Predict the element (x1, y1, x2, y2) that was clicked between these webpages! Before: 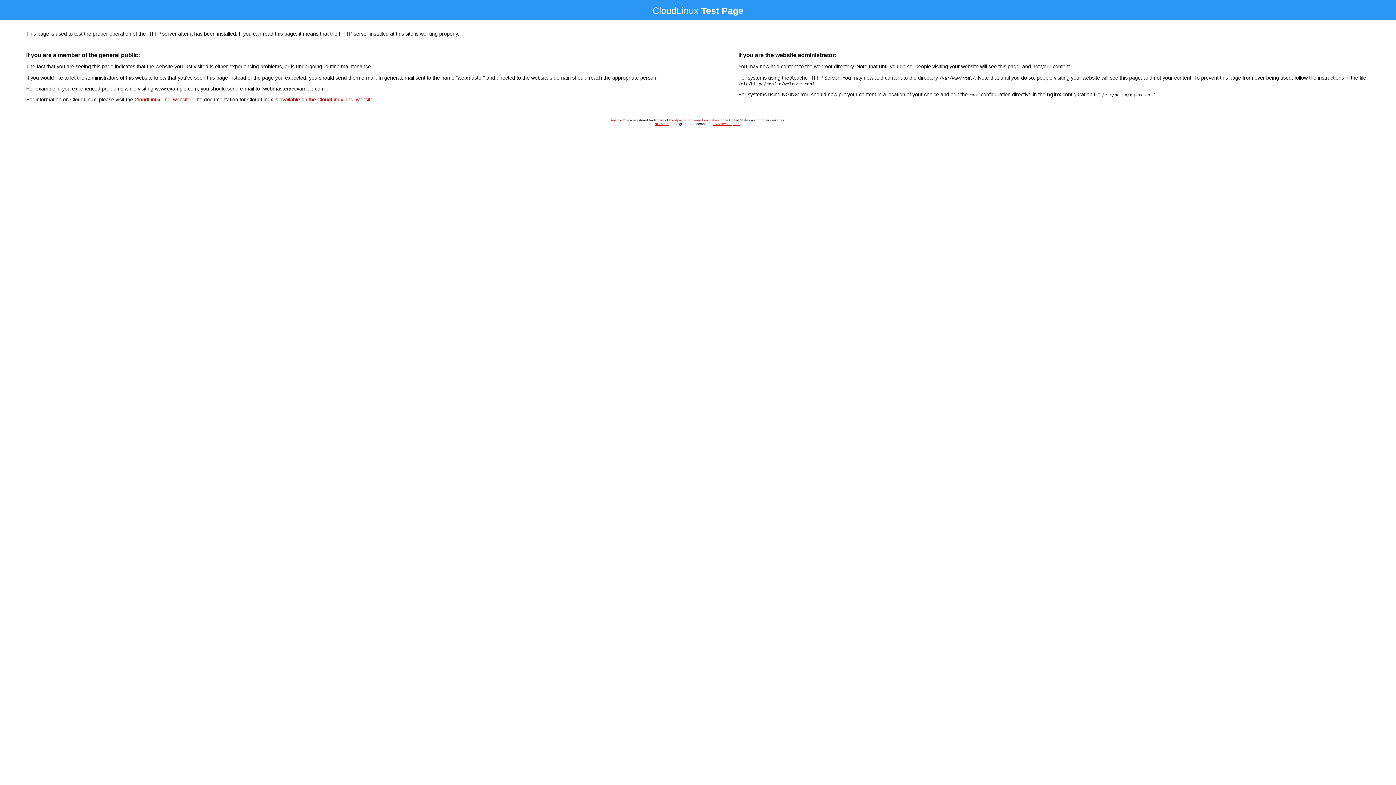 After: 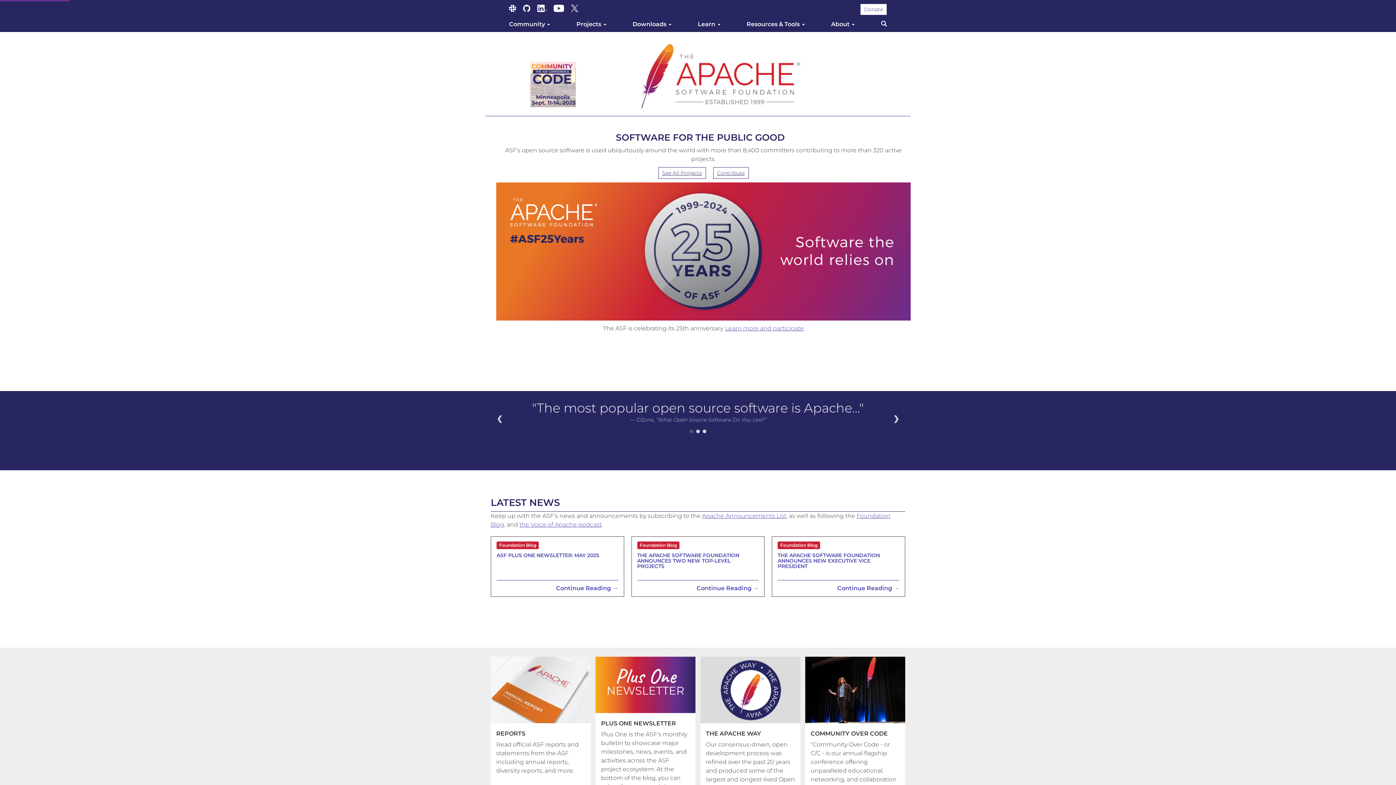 Action: bbox: (669, 118, 718, 122) label: the Apache Software Foundation